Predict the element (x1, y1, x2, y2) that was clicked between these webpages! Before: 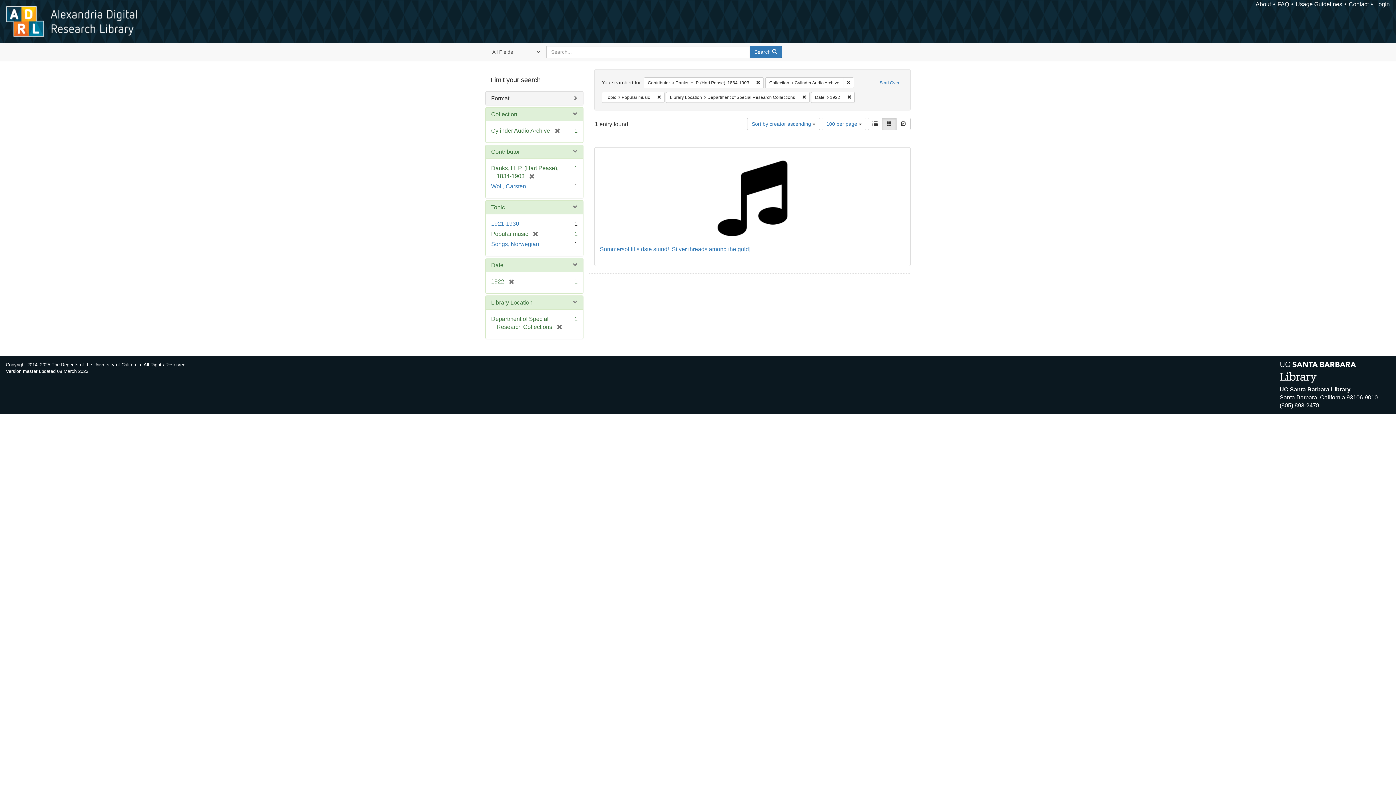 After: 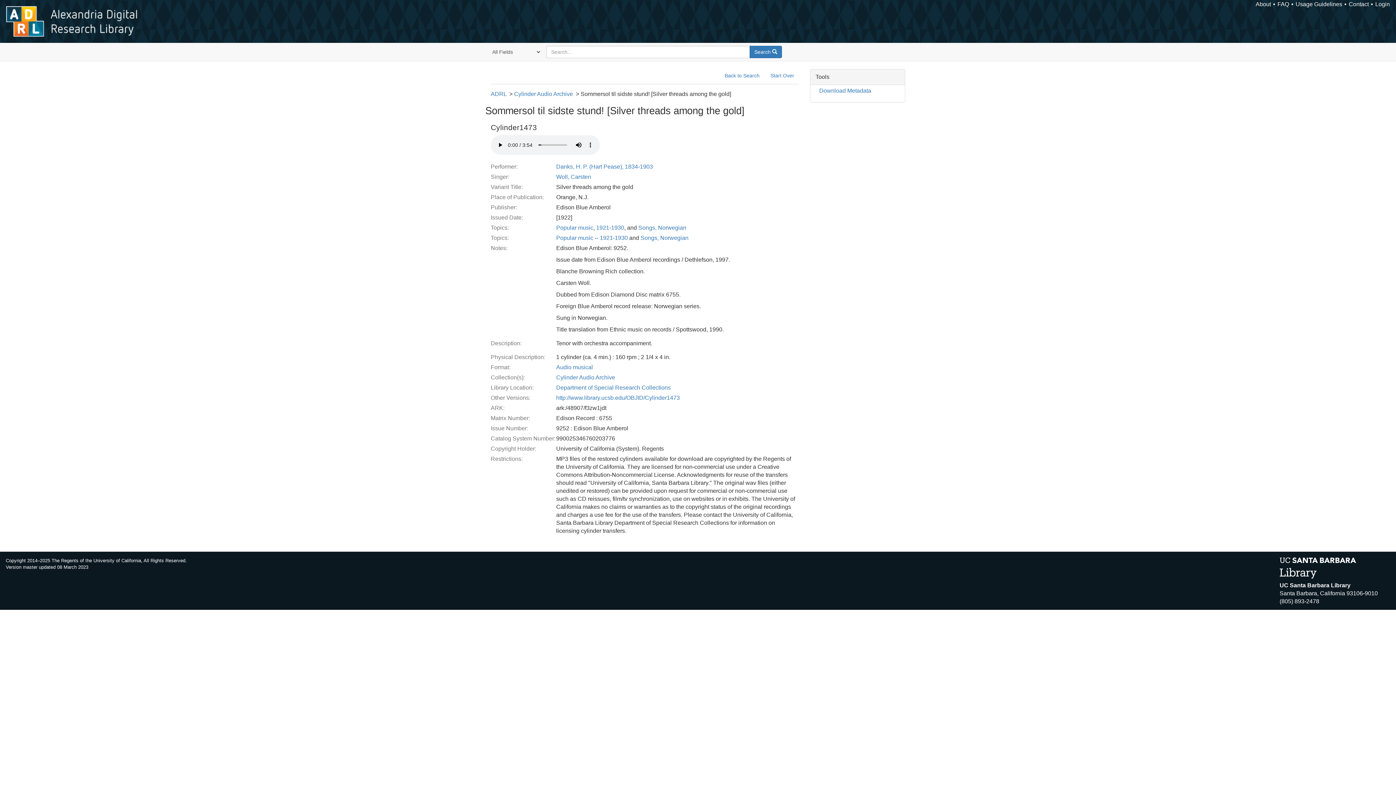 Action: bbox: (596, 149, 909, 242)